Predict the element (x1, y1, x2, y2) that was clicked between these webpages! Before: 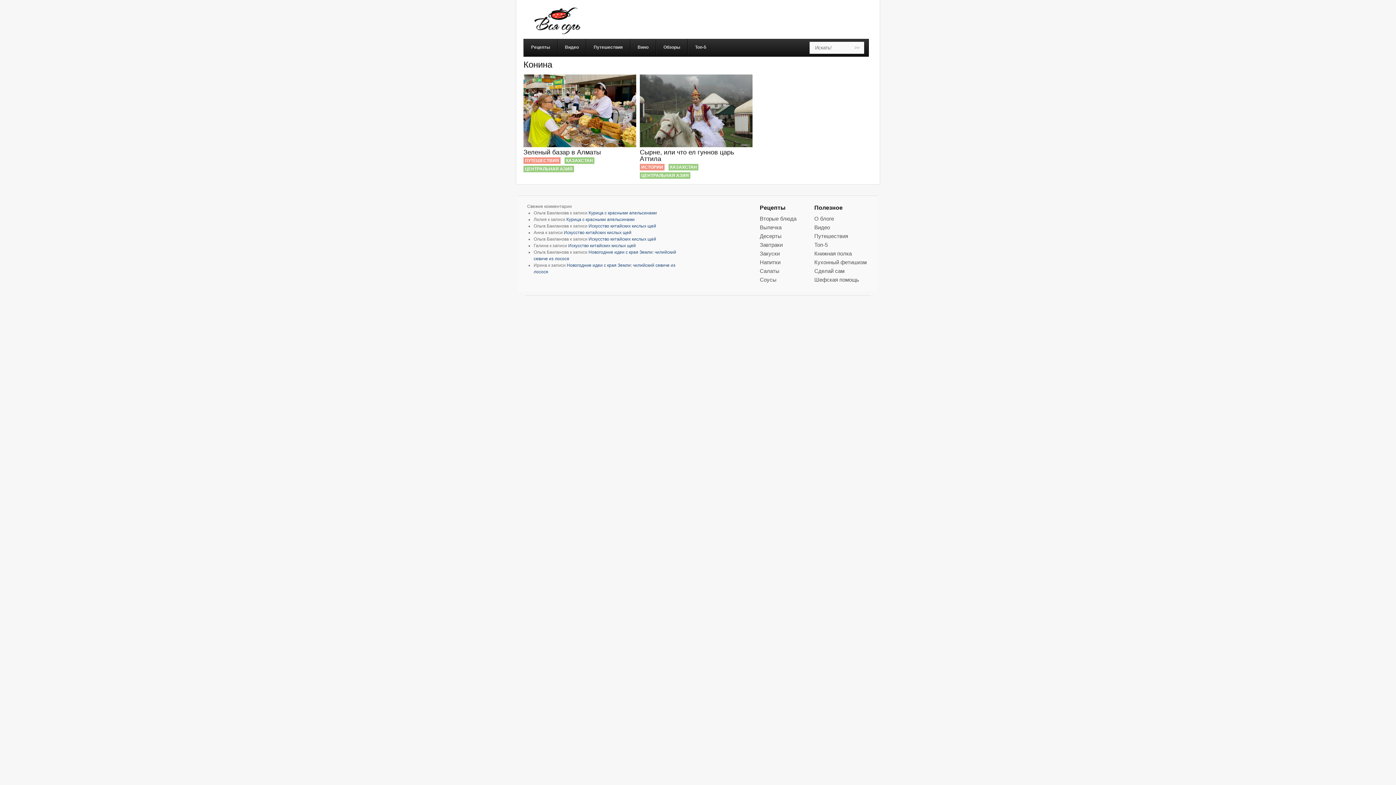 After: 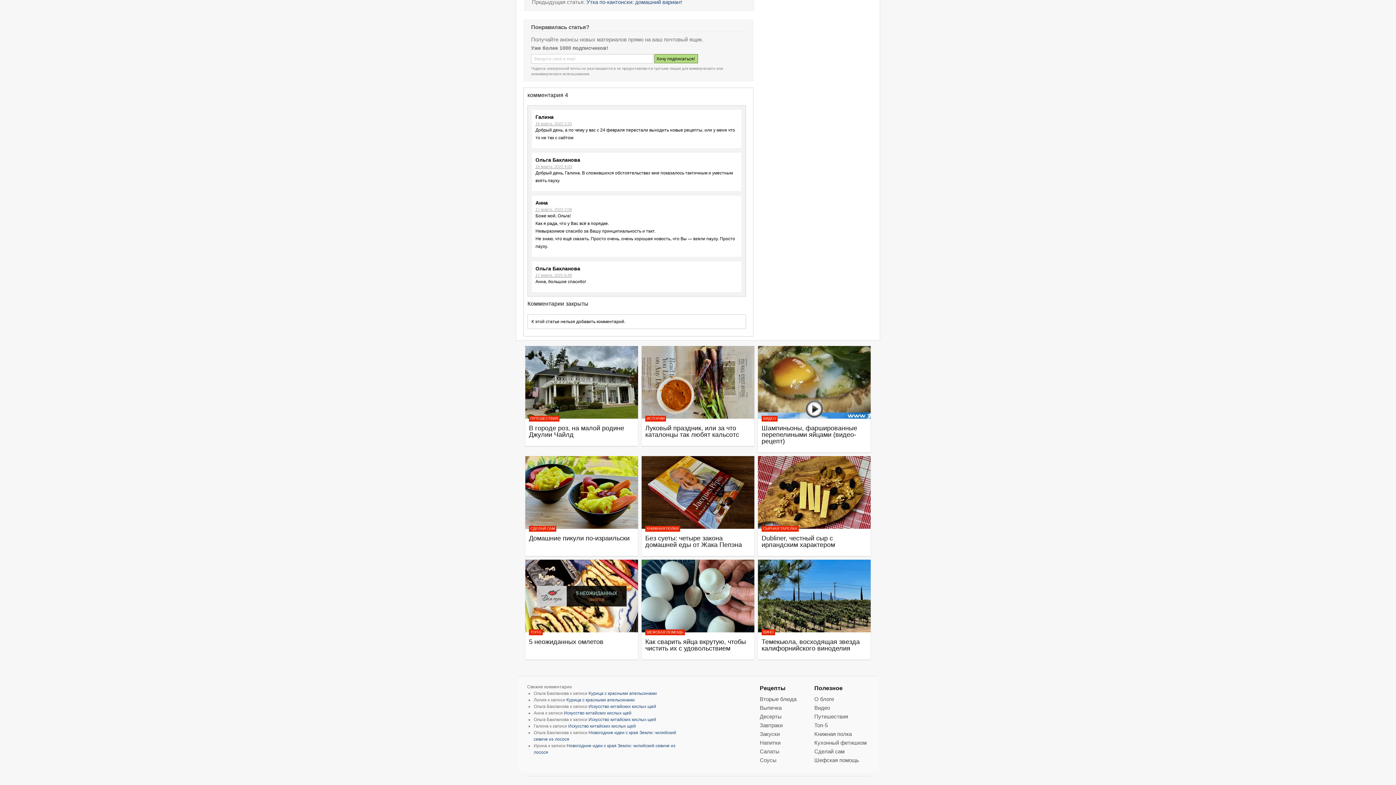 Action: bbox: (564, 230, 631, 235) label: Искусство китайских кислых щей